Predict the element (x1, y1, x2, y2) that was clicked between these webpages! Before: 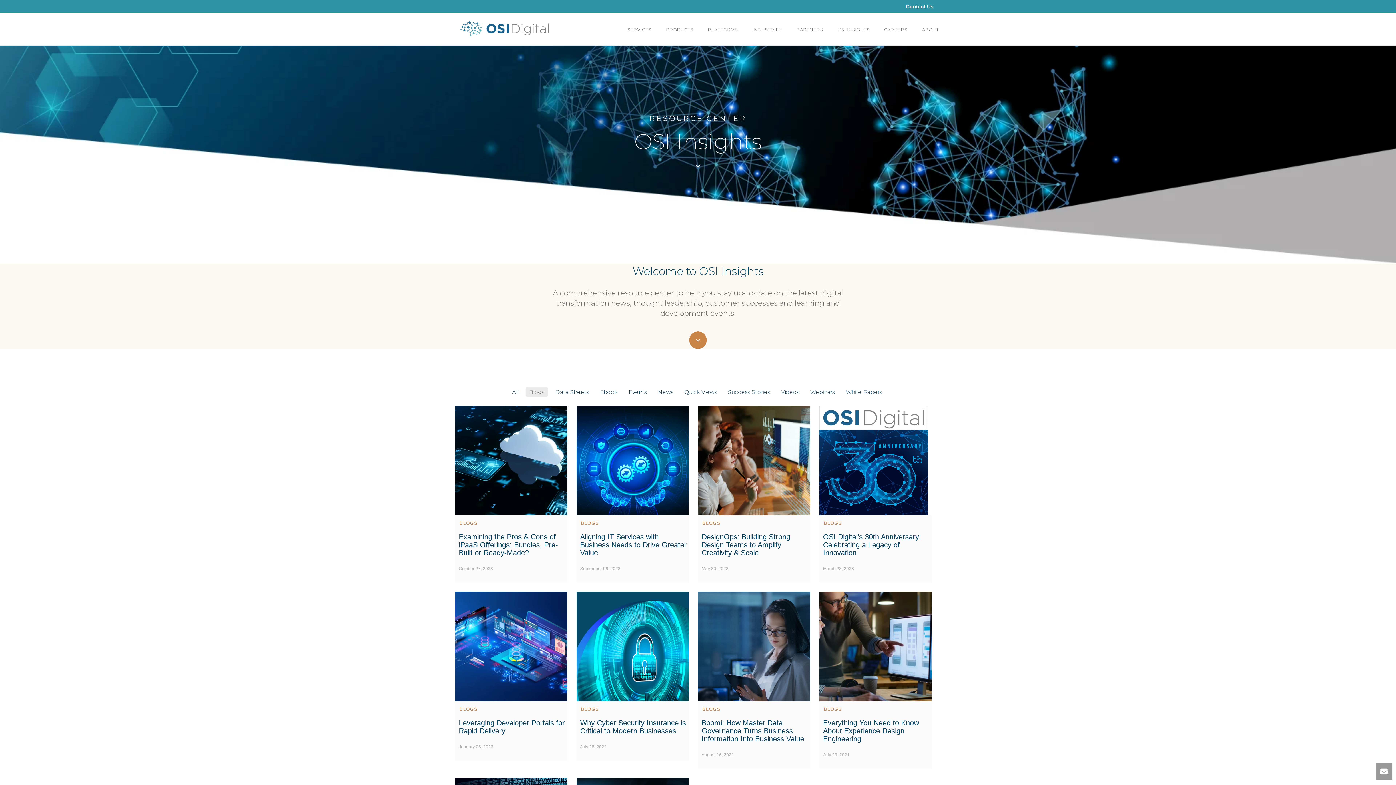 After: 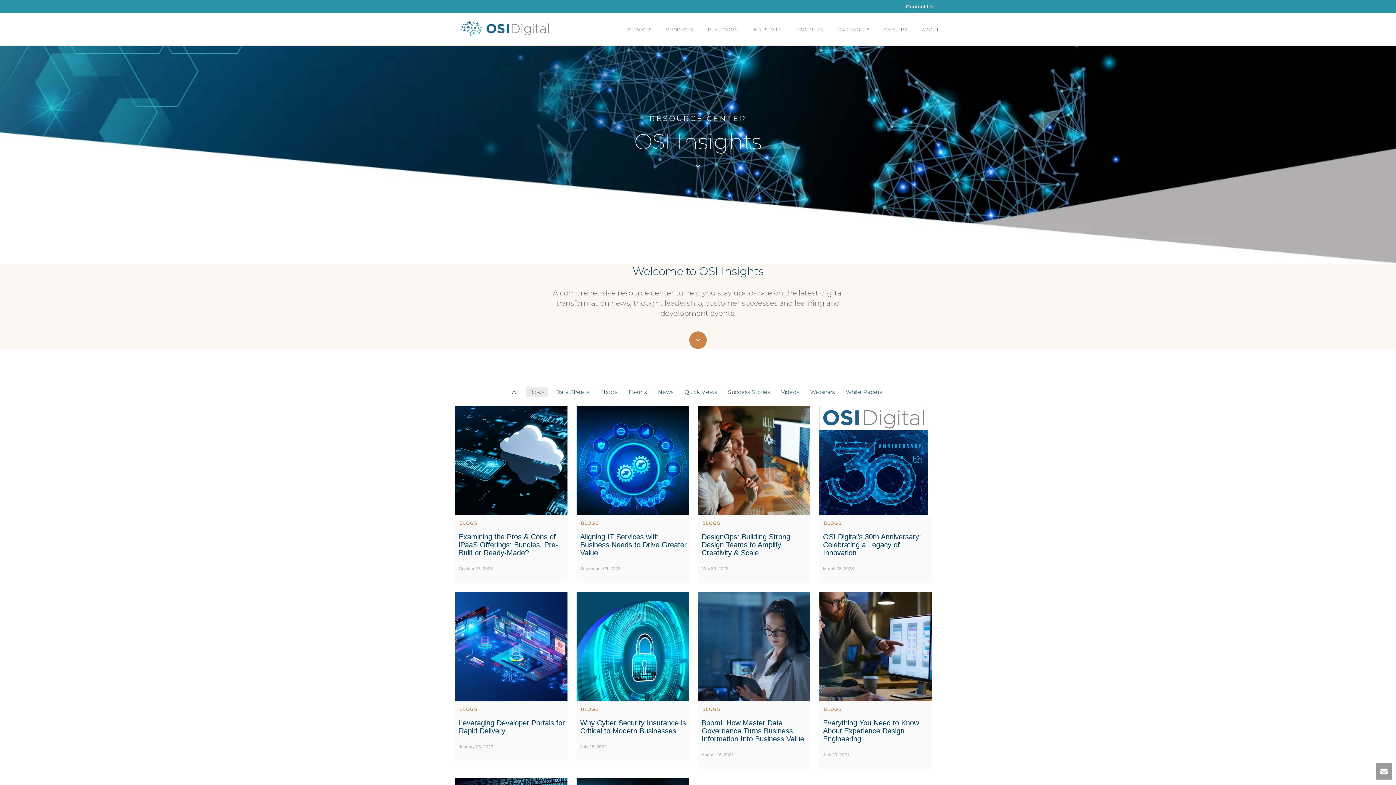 Action: label: BLOGS bbox: (580, 705, 600, 713)